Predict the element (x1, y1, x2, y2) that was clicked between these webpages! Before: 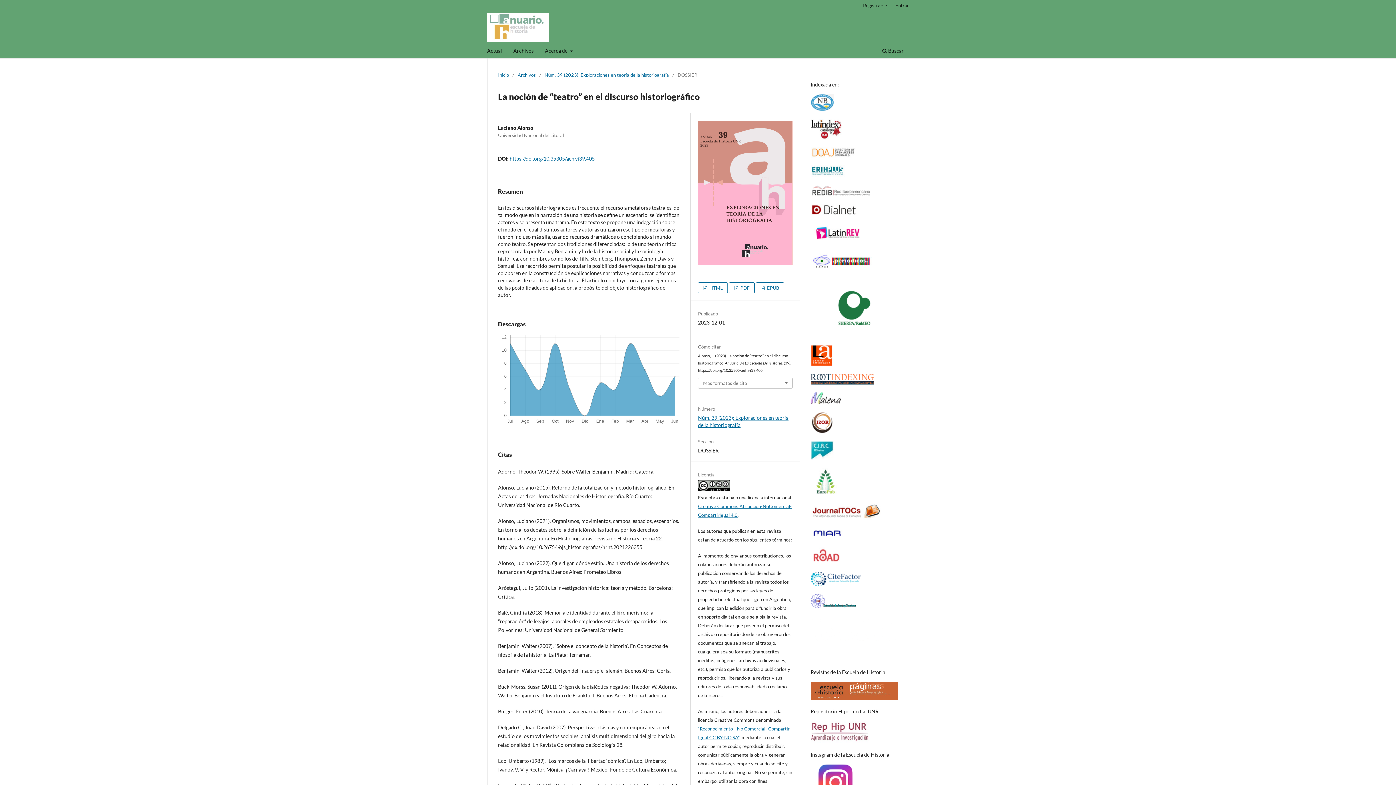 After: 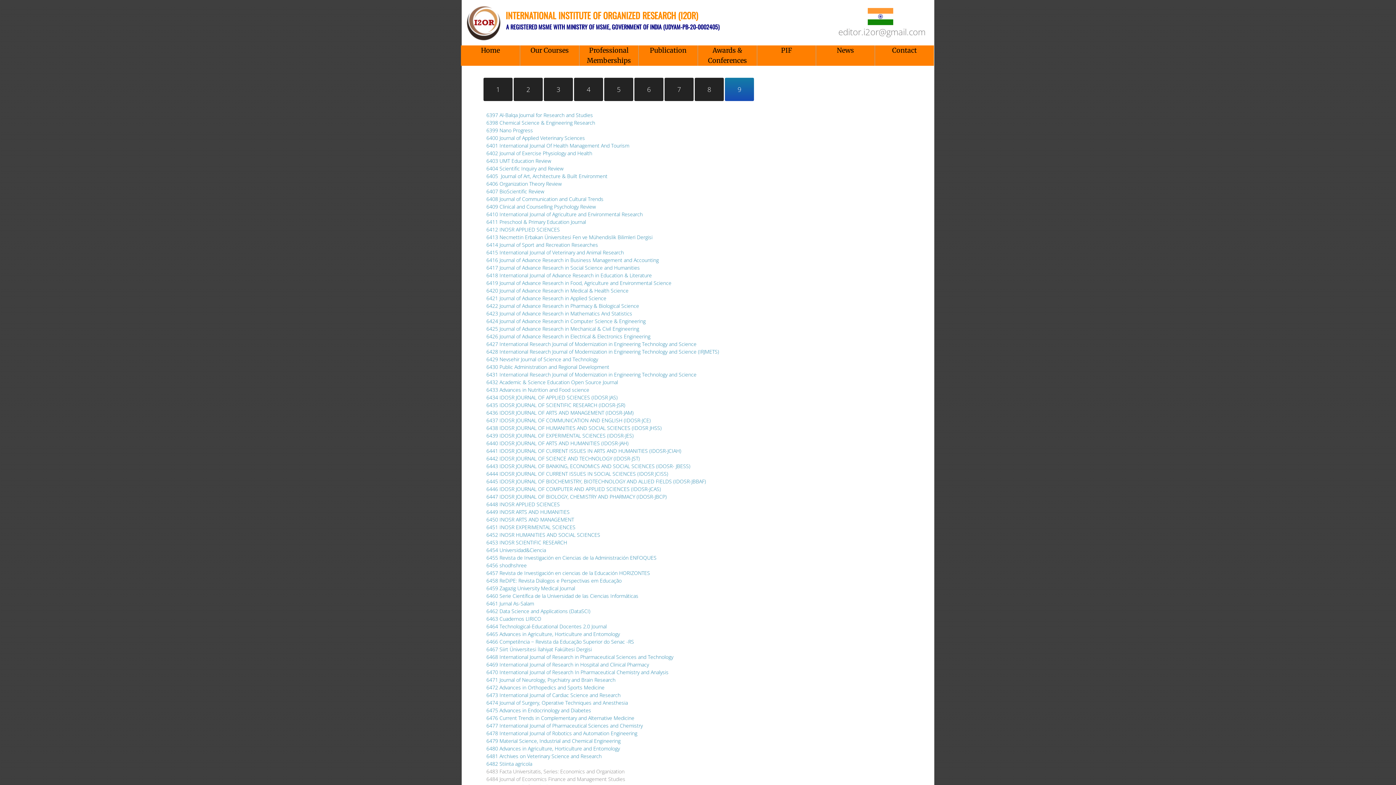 Action: bbox: (810, 428, 833, 434)